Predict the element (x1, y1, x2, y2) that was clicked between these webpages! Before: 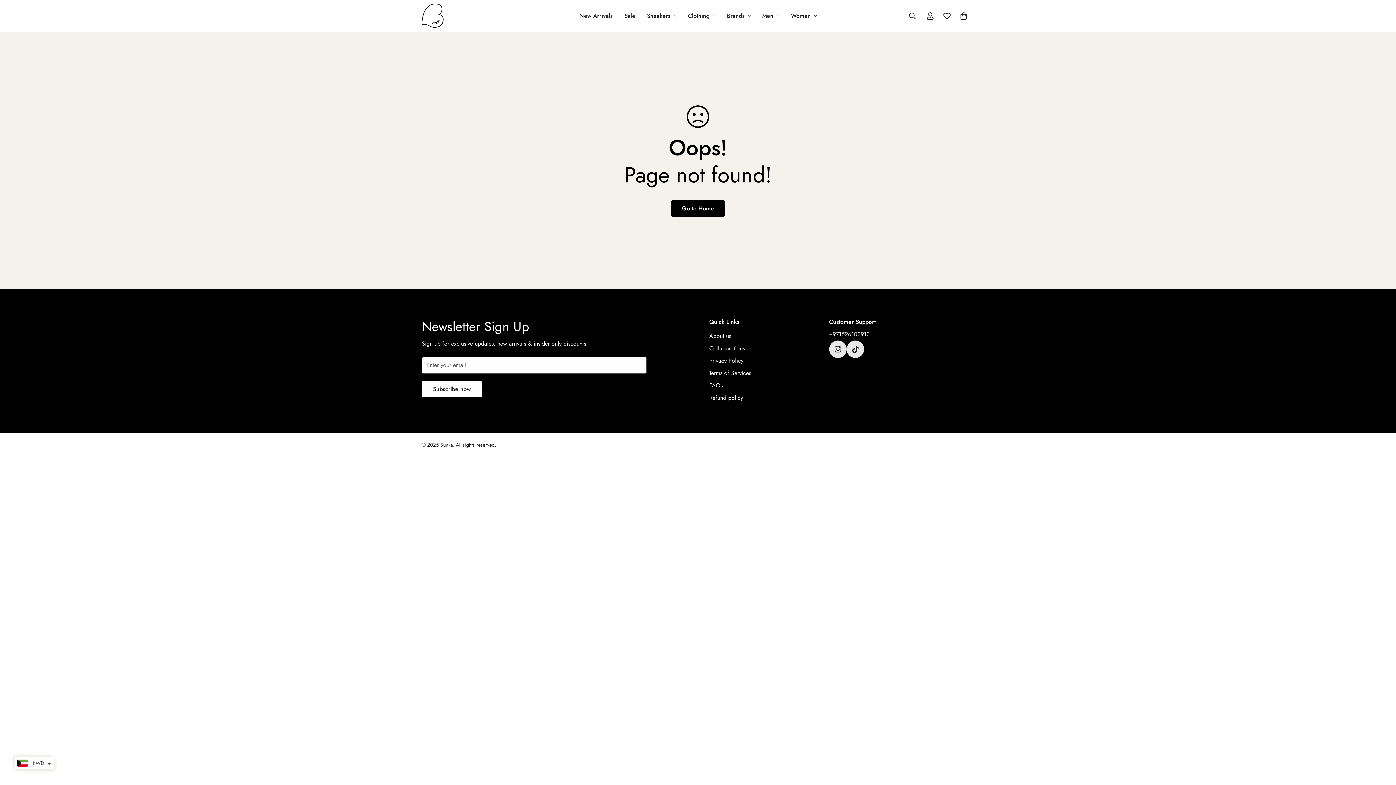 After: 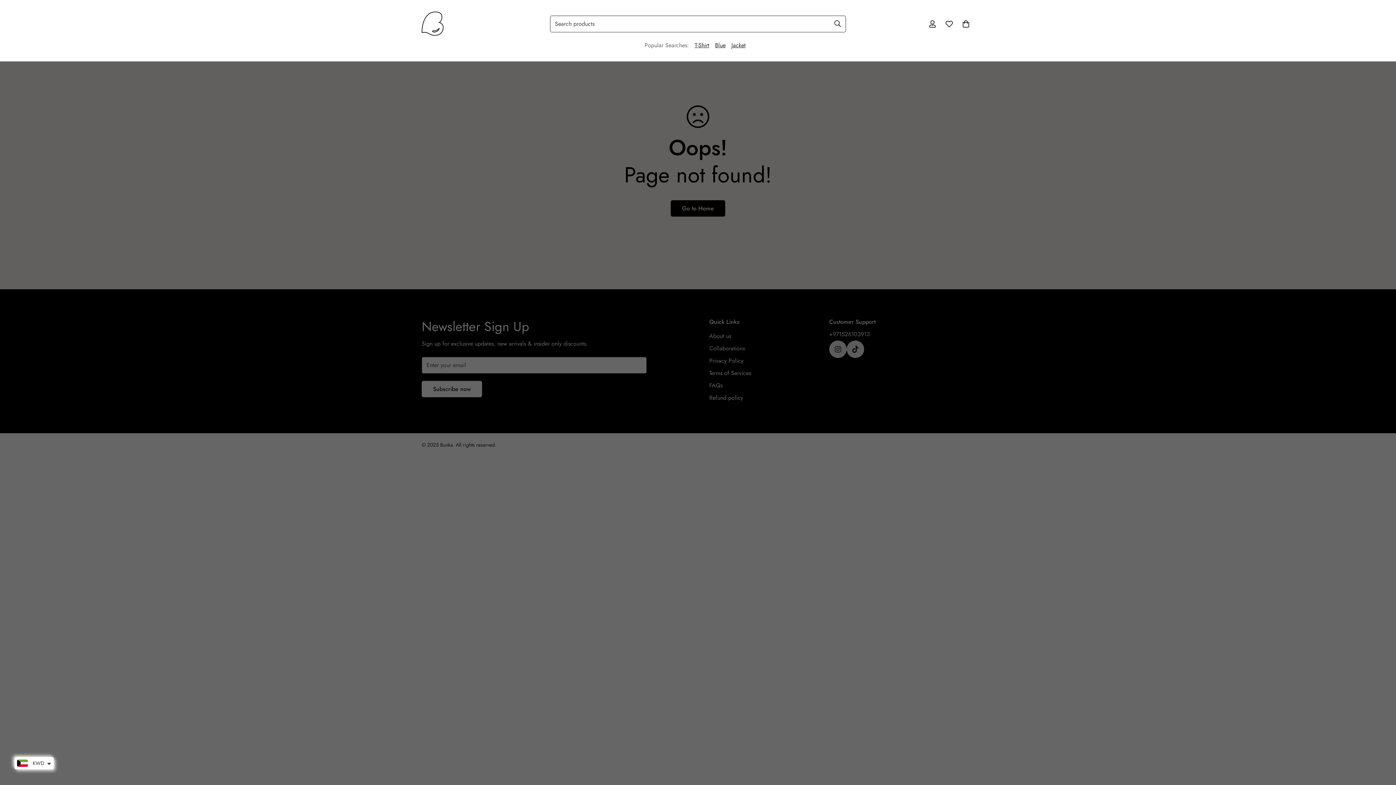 Action: label: Search bbox: (903, 8, 922, 24)